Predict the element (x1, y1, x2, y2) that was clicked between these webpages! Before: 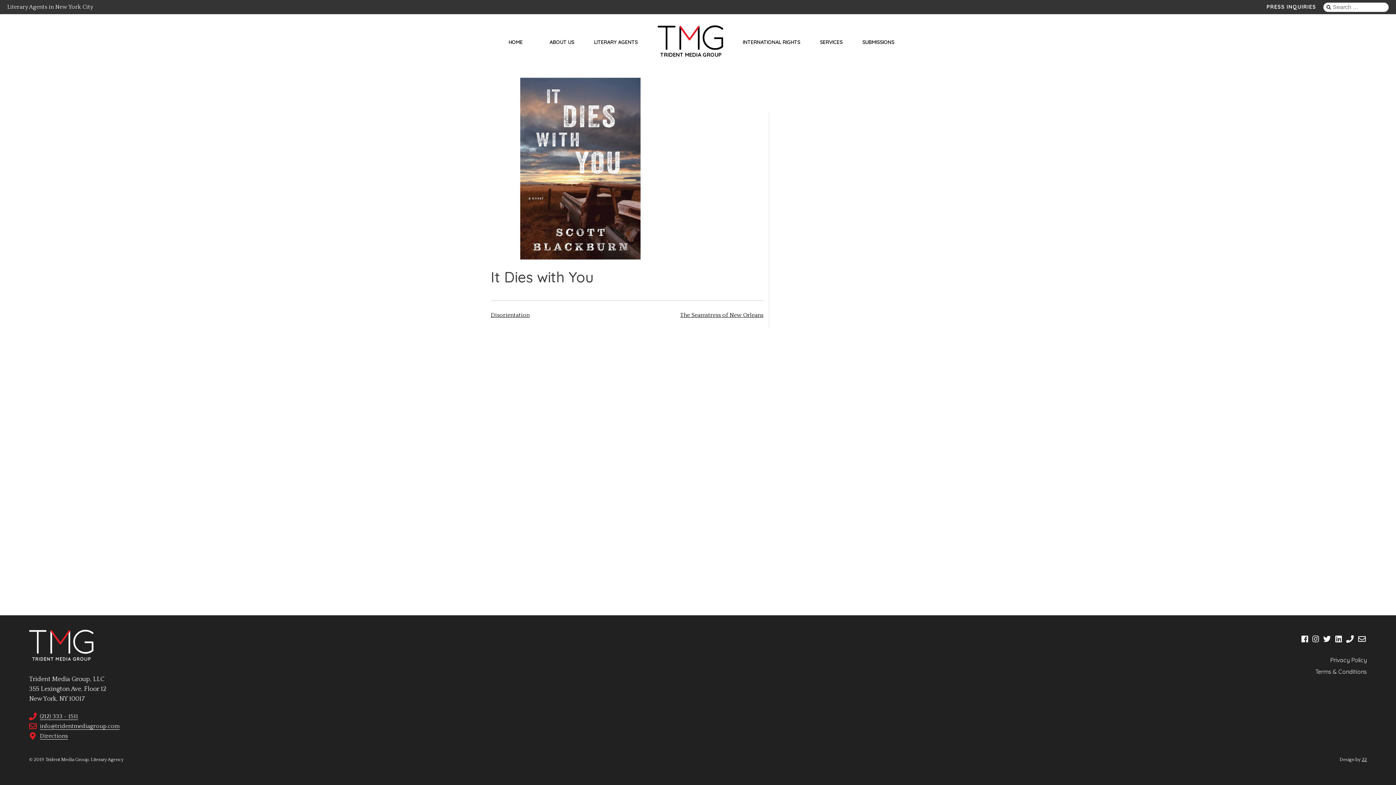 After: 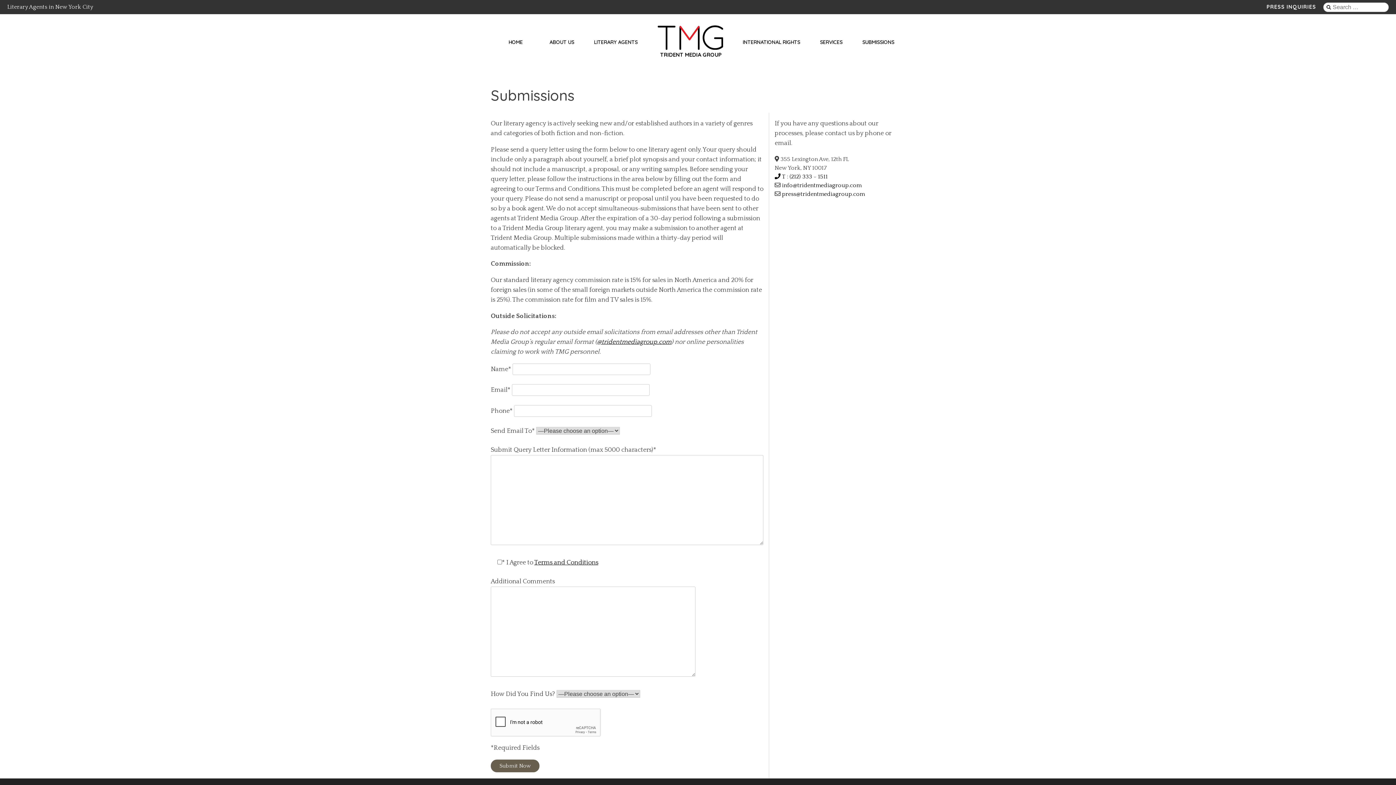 Action: label: SUBMISSIONS bbox: (862, 38, 894, 49)